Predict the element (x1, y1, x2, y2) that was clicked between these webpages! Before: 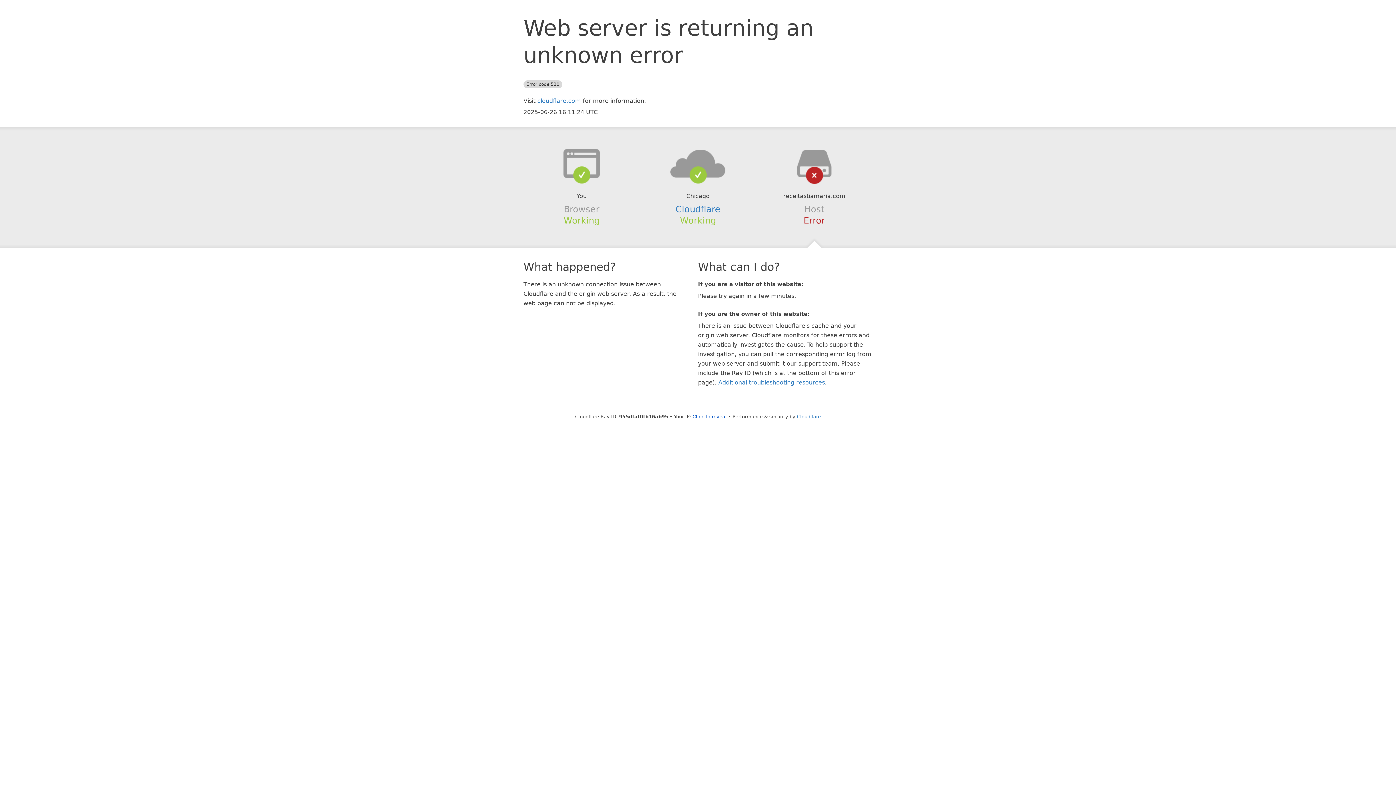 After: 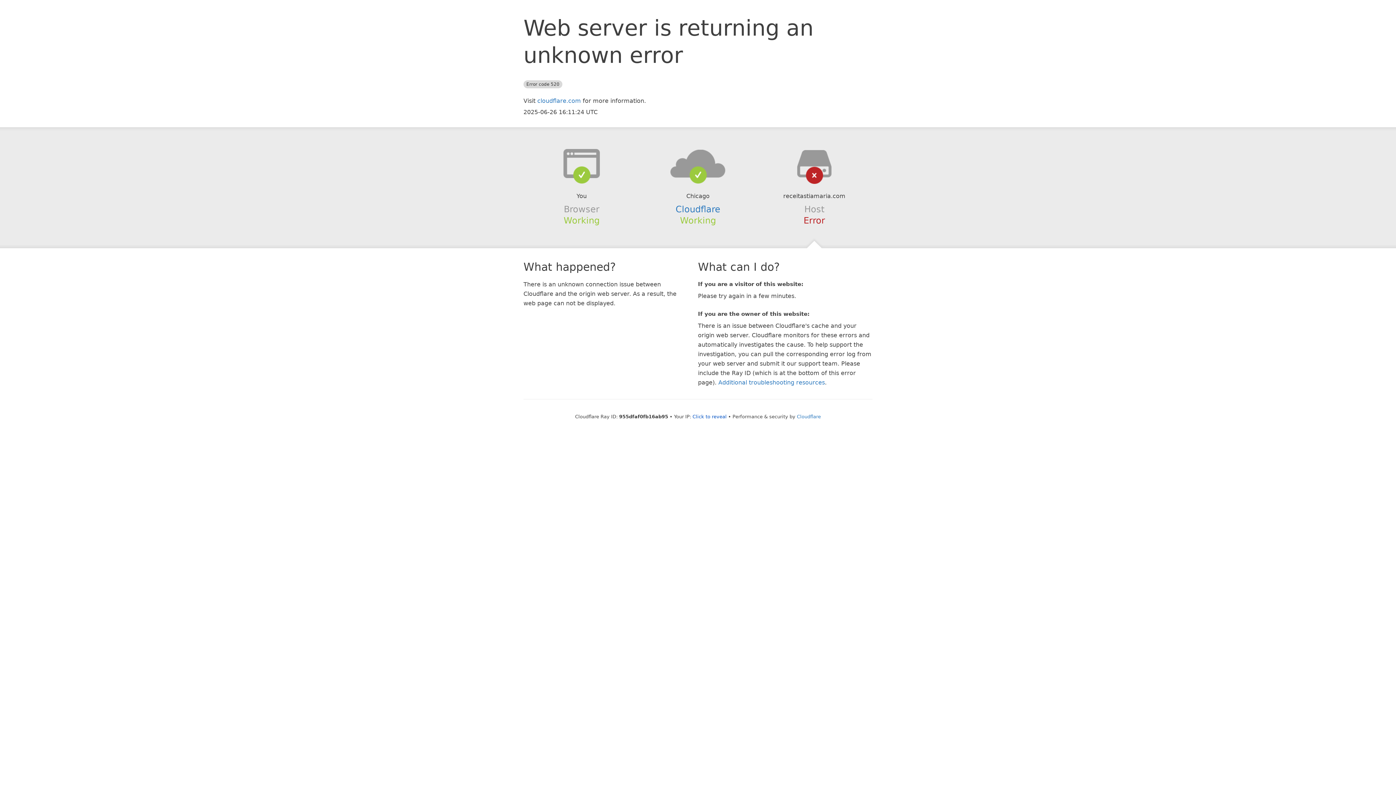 Action: bbox: (639, 148, 756, 178)